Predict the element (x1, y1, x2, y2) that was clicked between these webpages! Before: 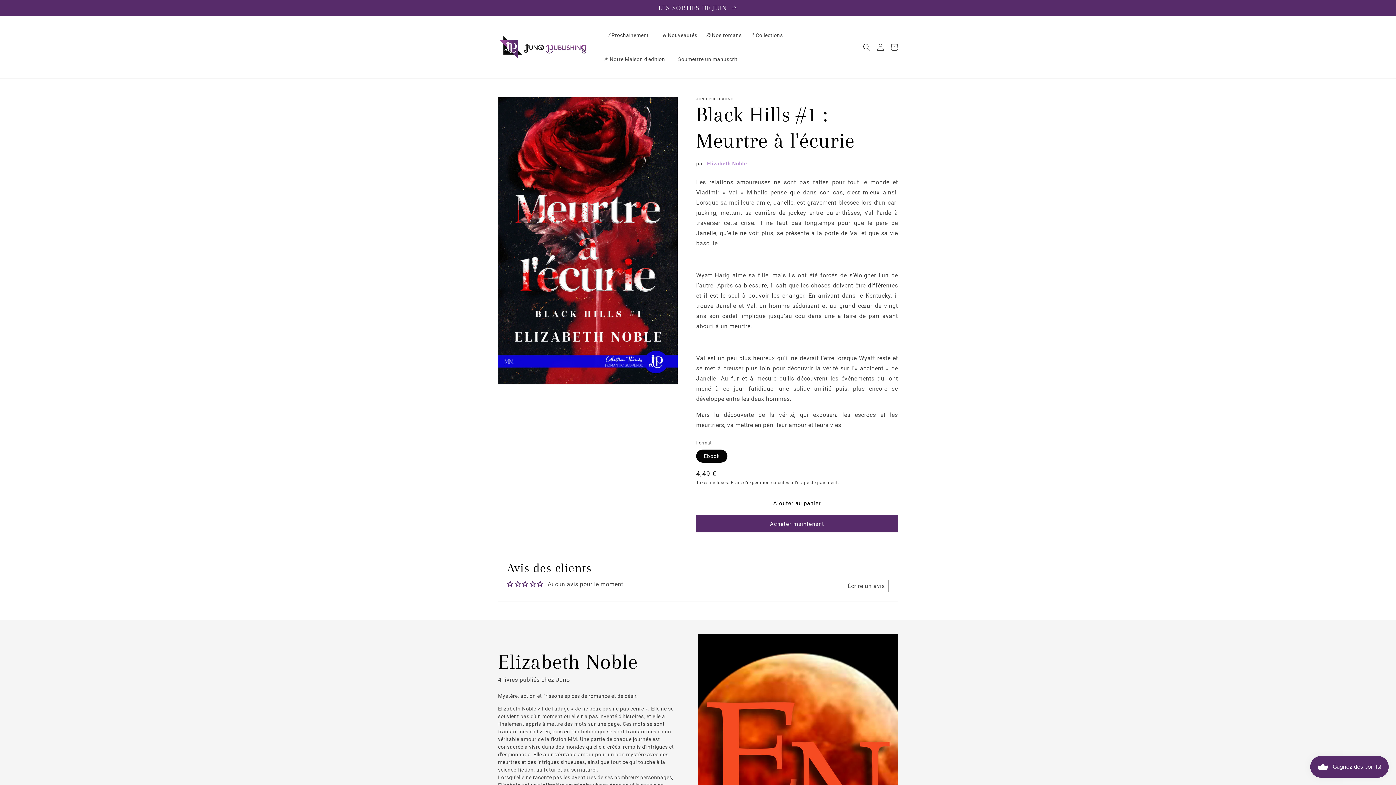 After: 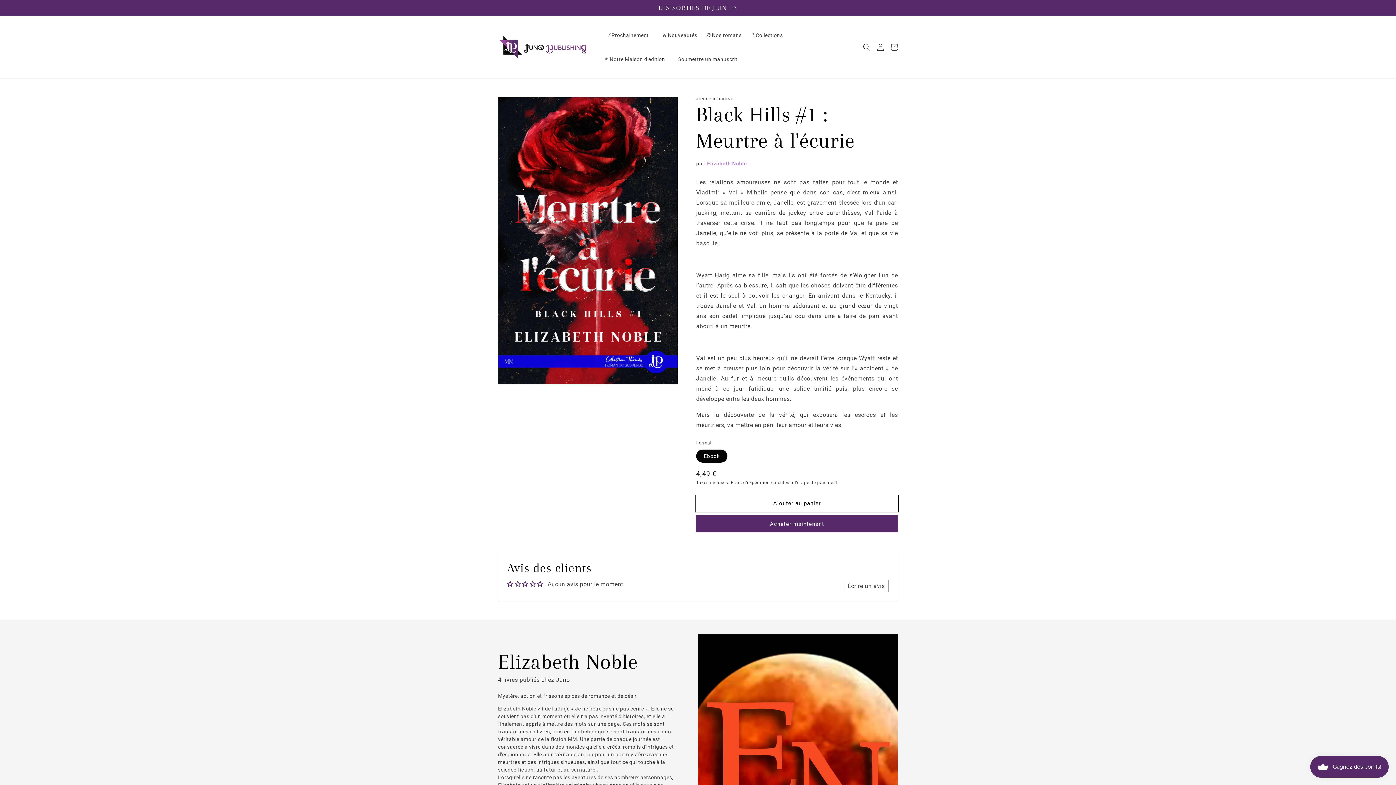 Action: label: Ajouter au panier bbox: (696, 495, 898, 512)